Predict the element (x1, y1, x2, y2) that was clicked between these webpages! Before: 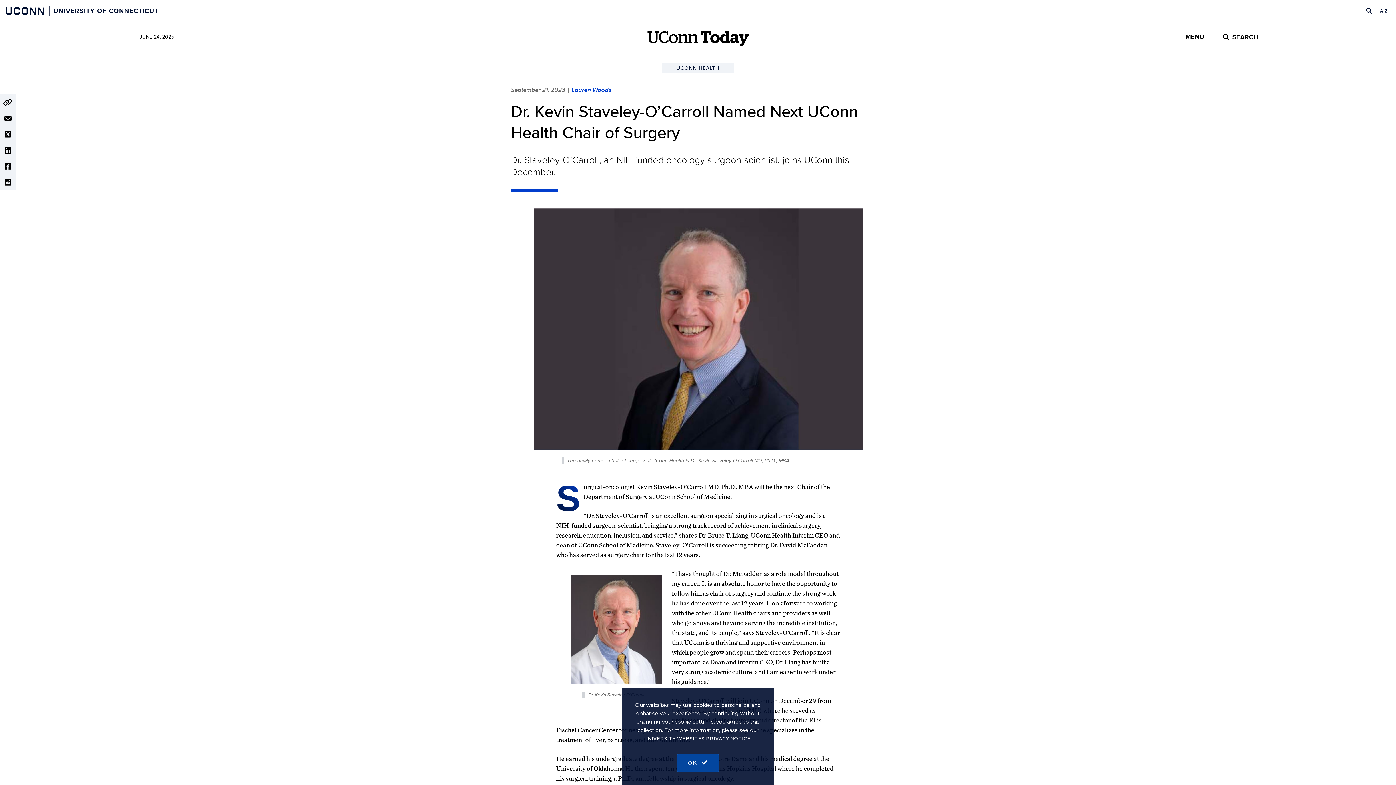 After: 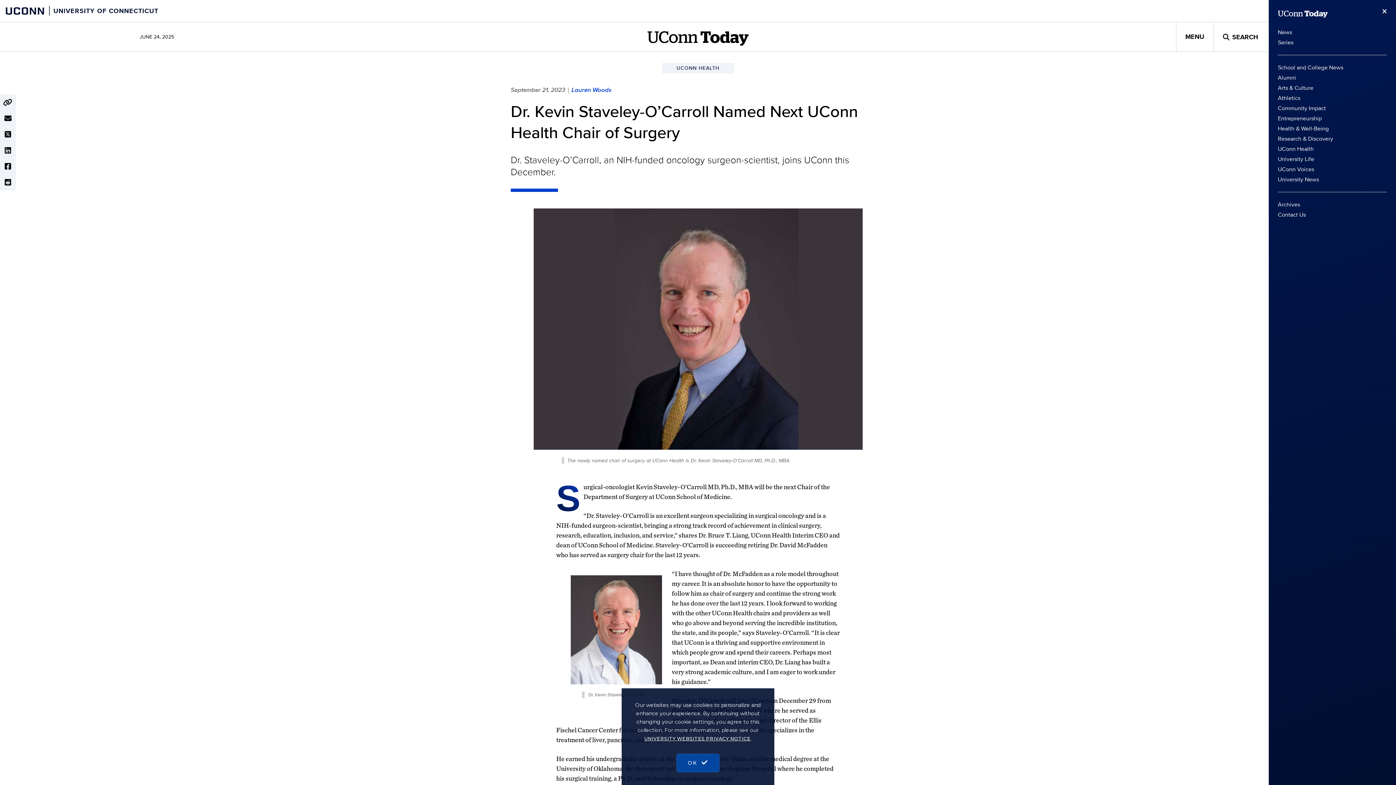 Action: label: MENU bbox: (1176, 22, 1213, 51)